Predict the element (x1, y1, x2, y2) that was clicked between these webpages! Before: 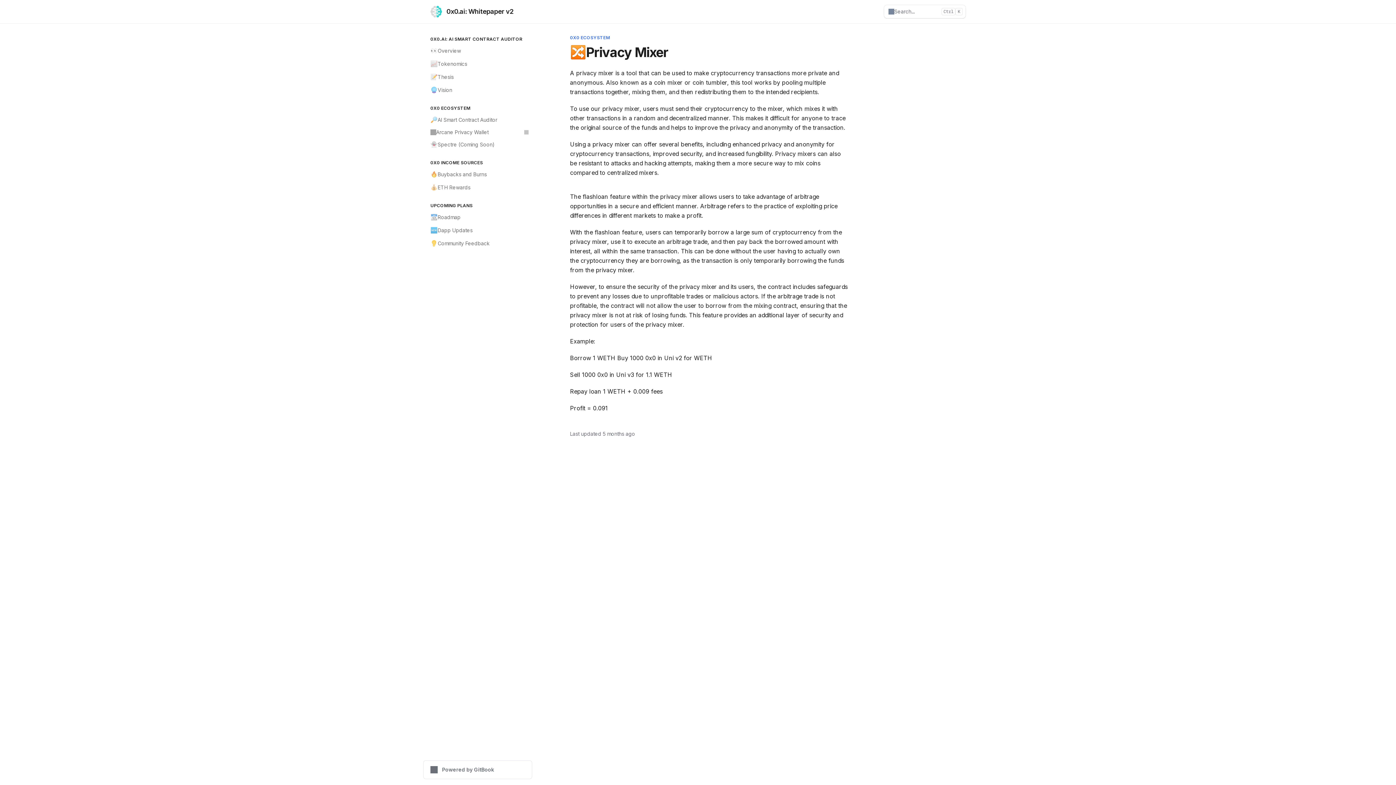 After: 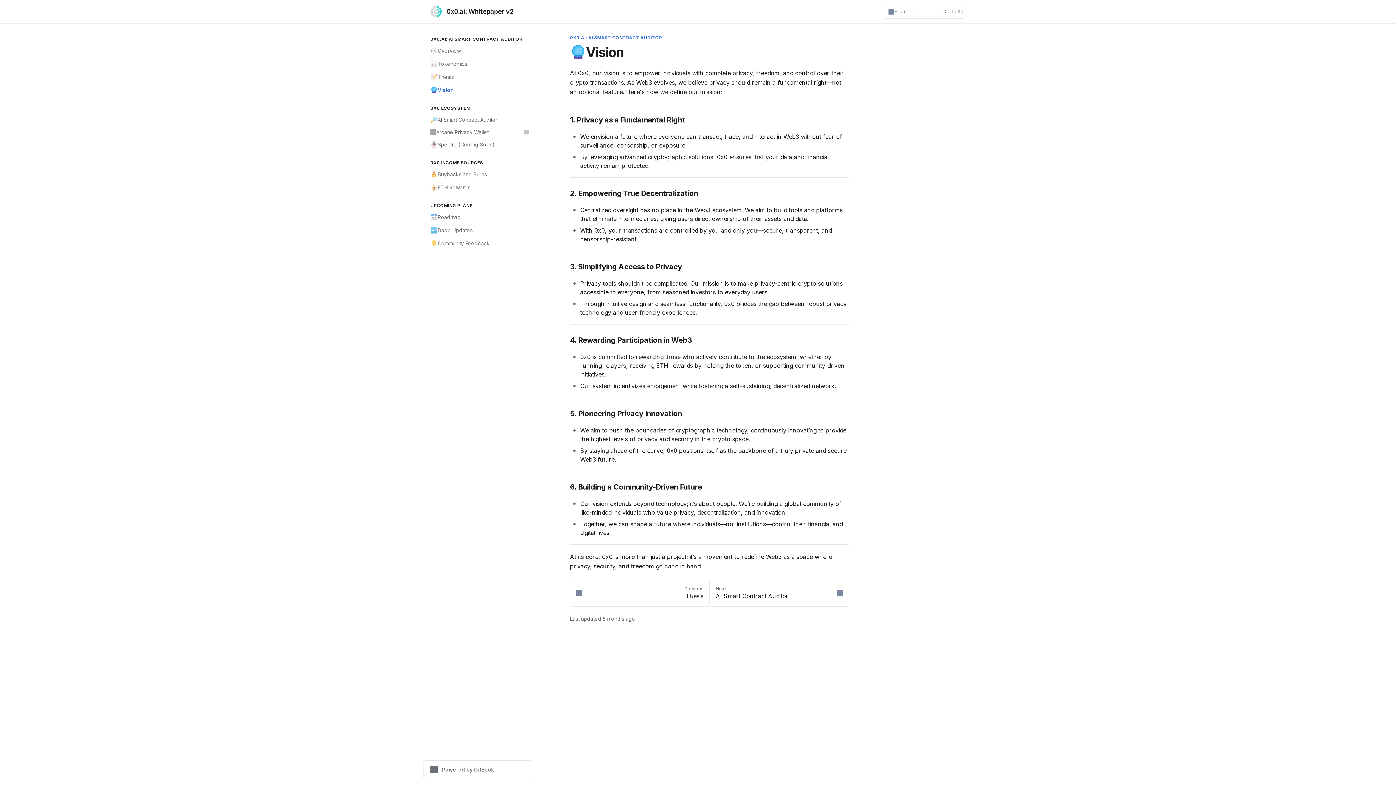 Action: label: 🔮
Vision bbox: (426, 83, 532, 96)